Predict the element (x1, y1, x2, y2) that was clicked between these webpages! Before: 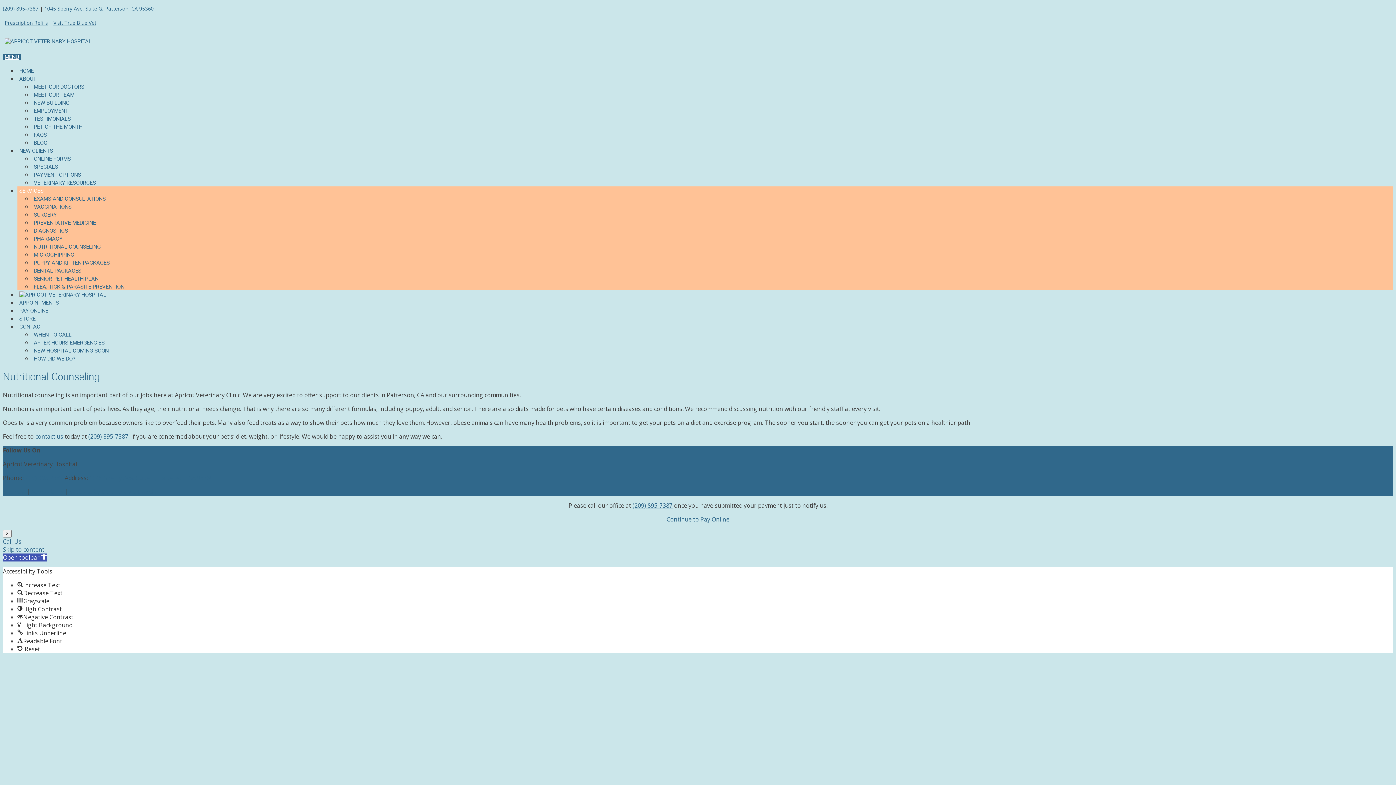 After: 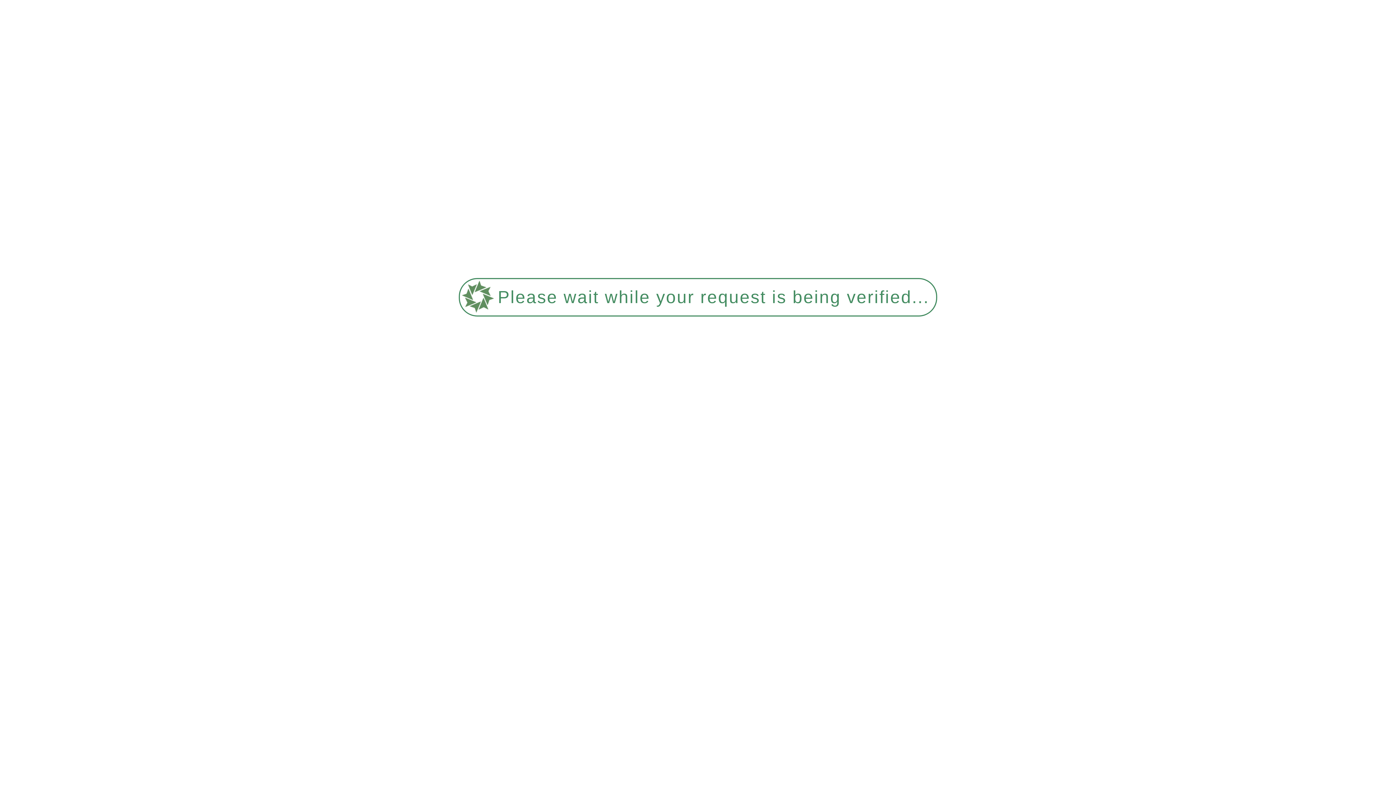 Action: bbox: (17, 75, 38, 82) label: ABOUT